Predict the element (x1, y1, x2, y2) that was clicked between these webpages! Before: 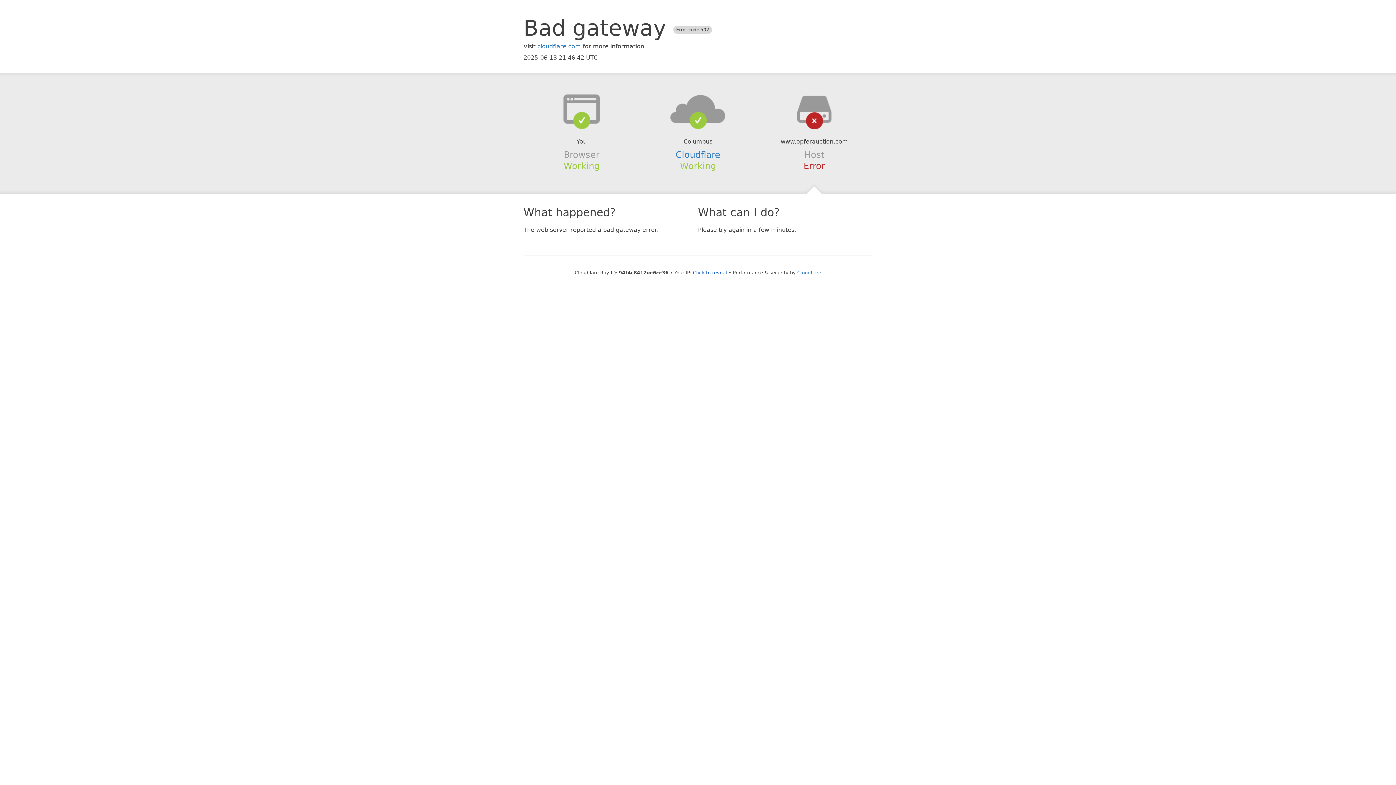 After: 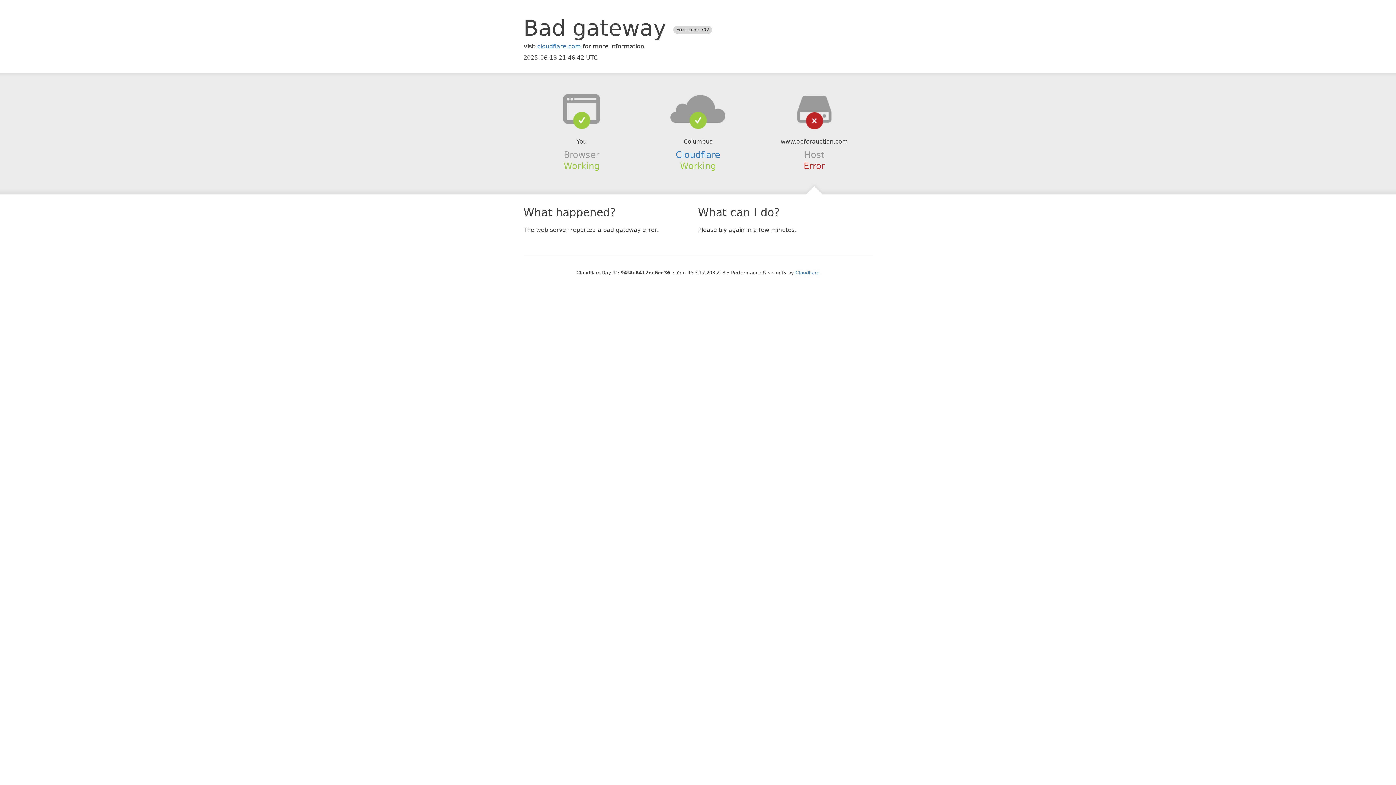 Action: bbox: (693, 270, 727, 275) label: Click to reveal